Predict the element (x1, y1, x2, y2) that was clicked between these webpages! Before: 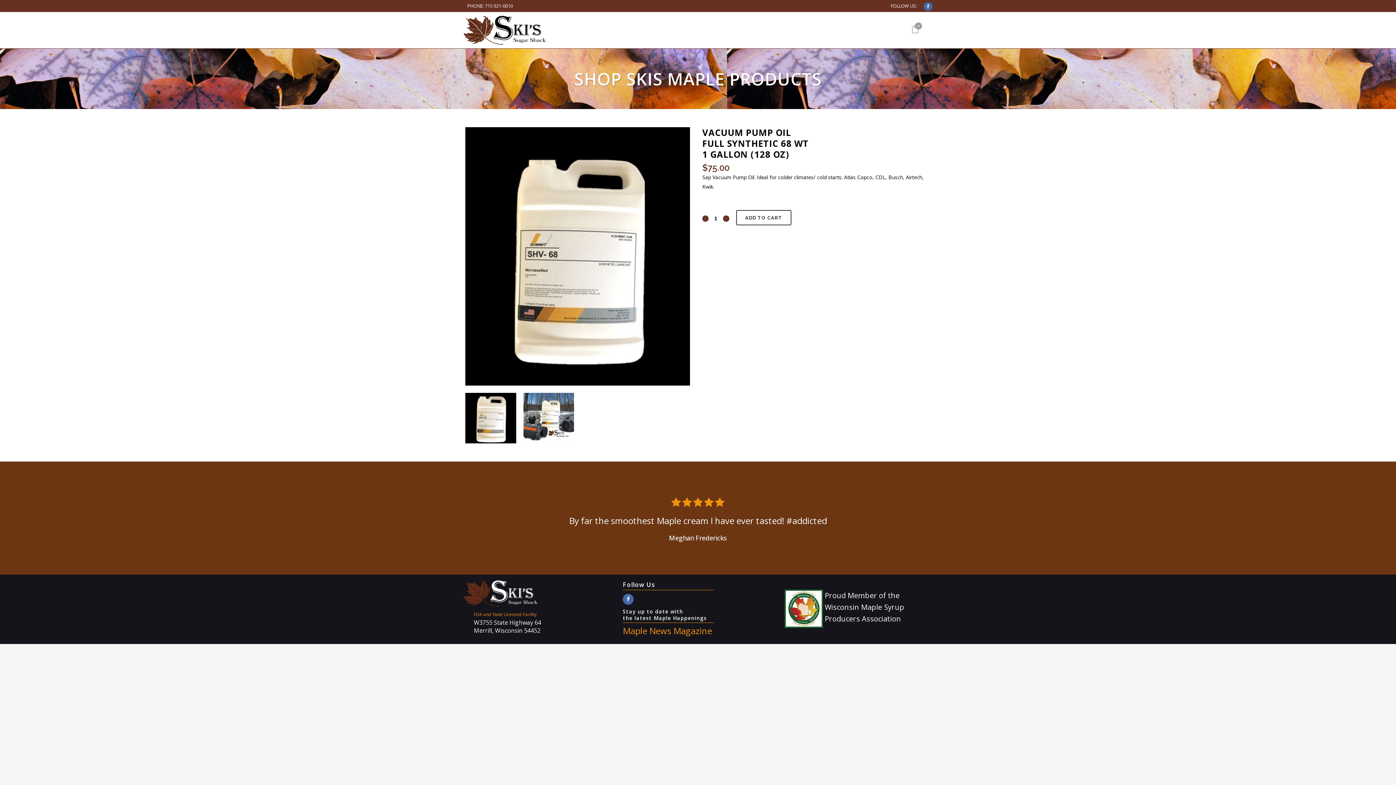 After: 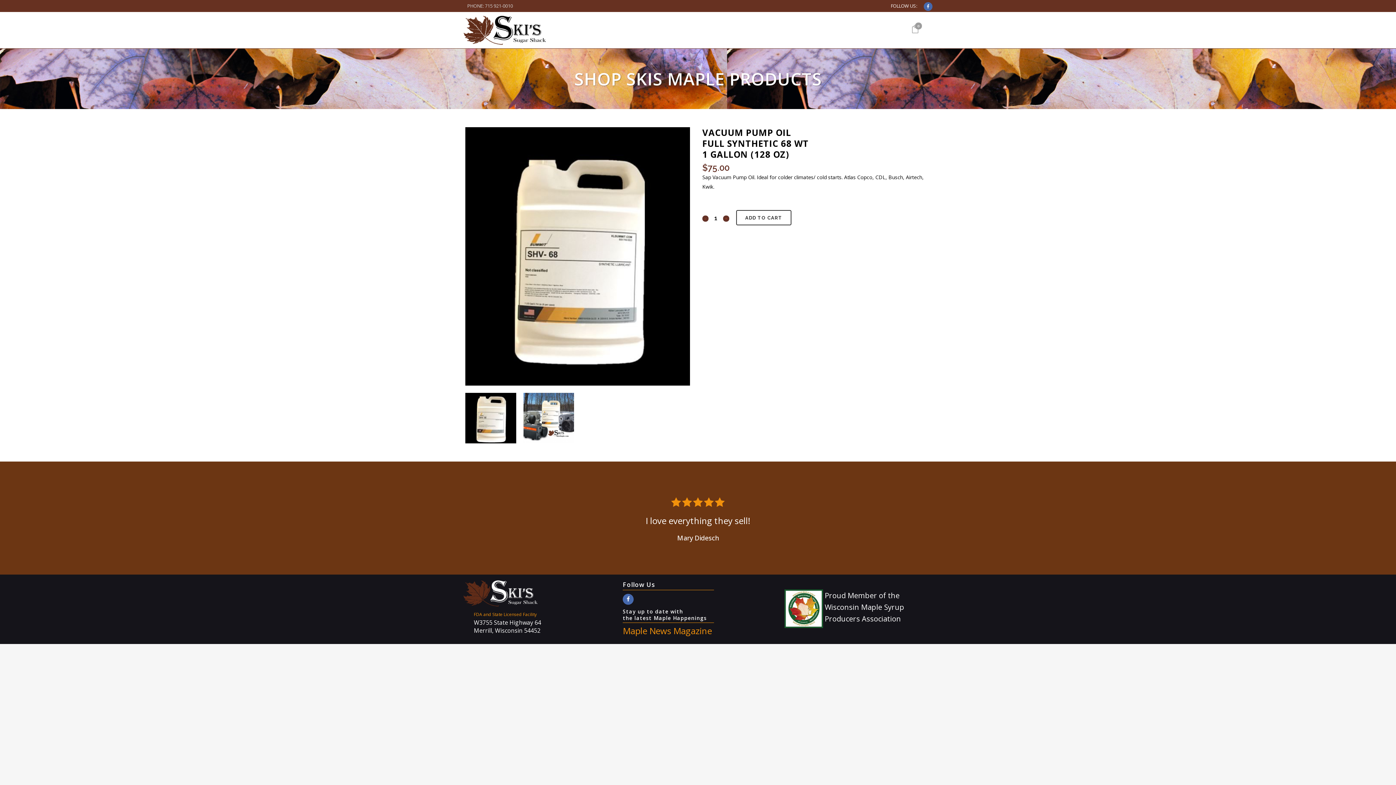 Action: bbox: (485, 2, 513, 9) label: 715 921-0010